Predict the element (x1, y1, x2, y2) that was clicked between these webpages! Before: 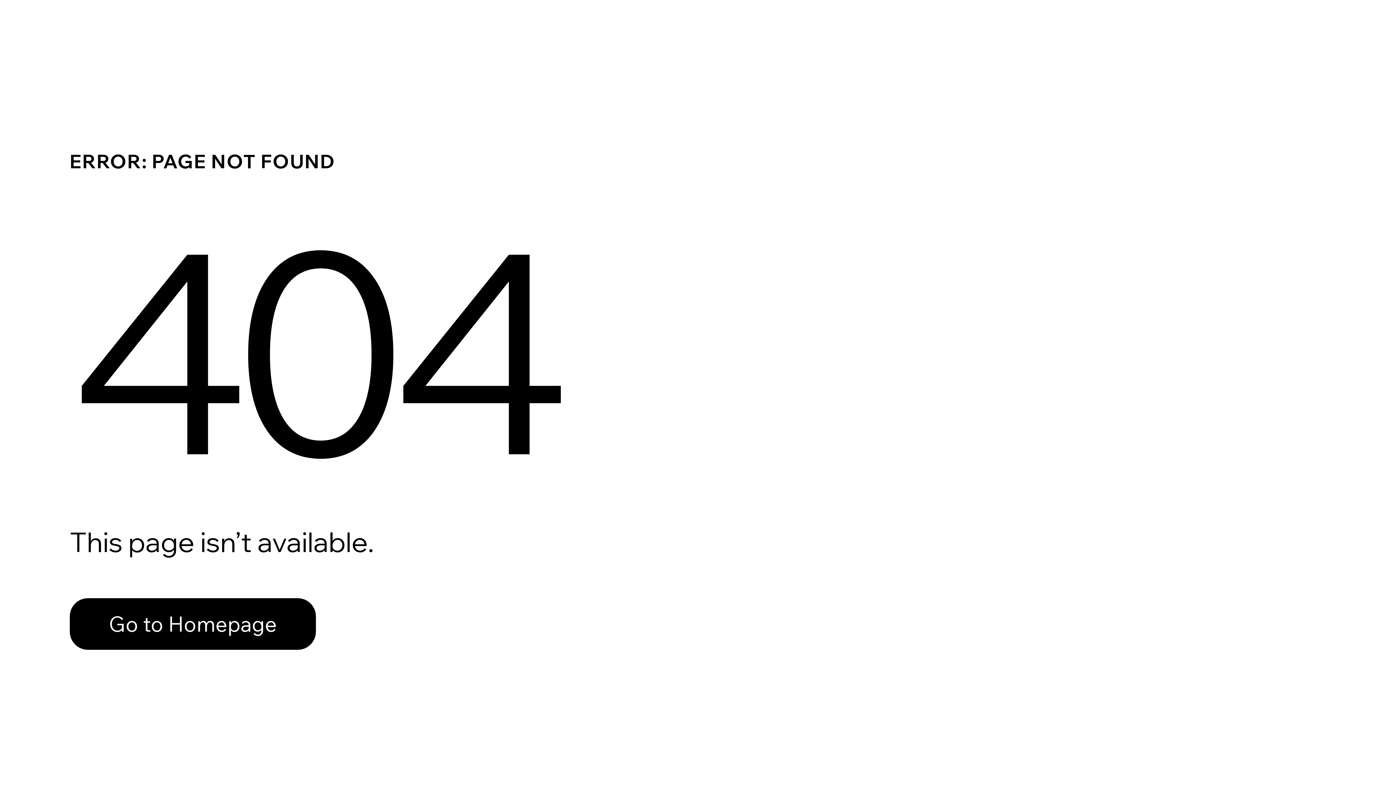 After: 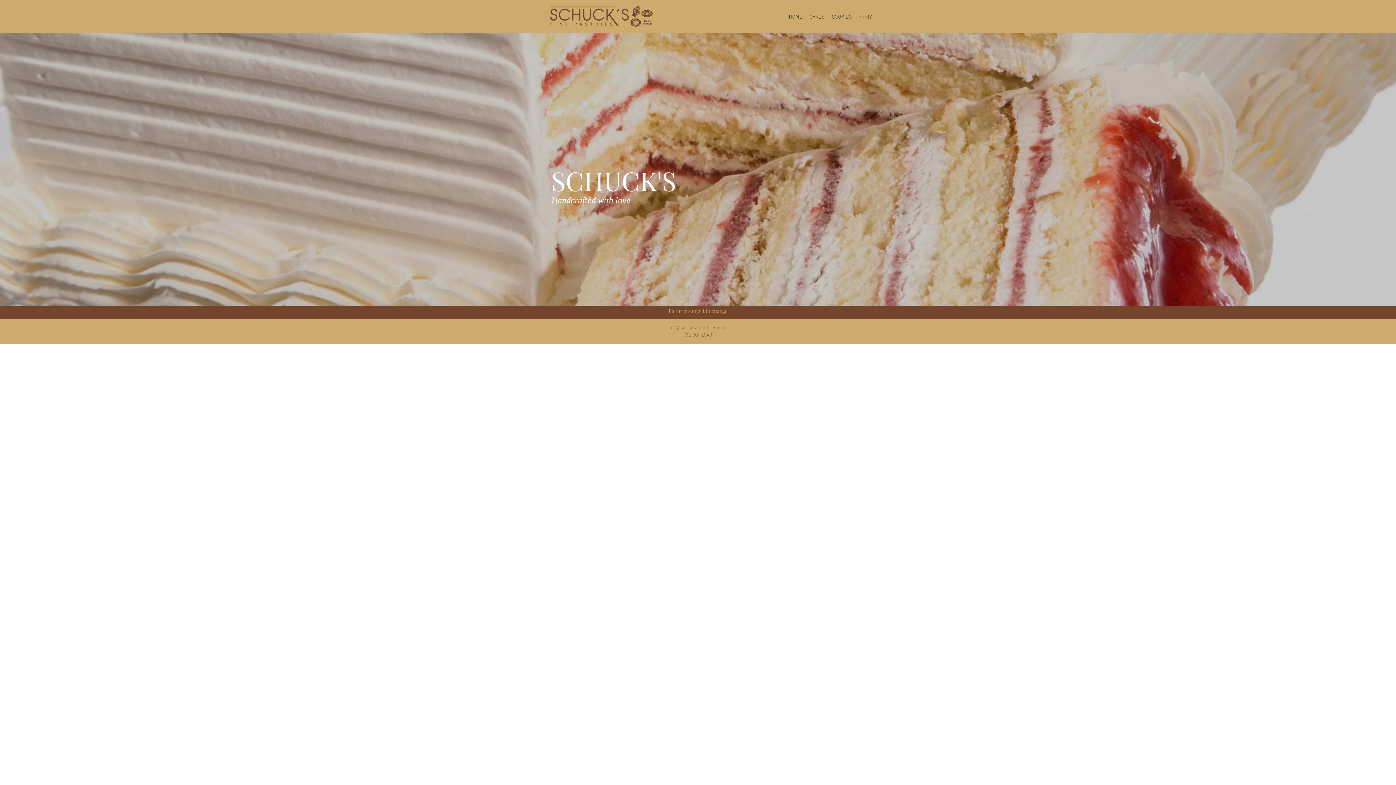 Action: label: Go to Homepage bbox: (69, 598, 316, 650)